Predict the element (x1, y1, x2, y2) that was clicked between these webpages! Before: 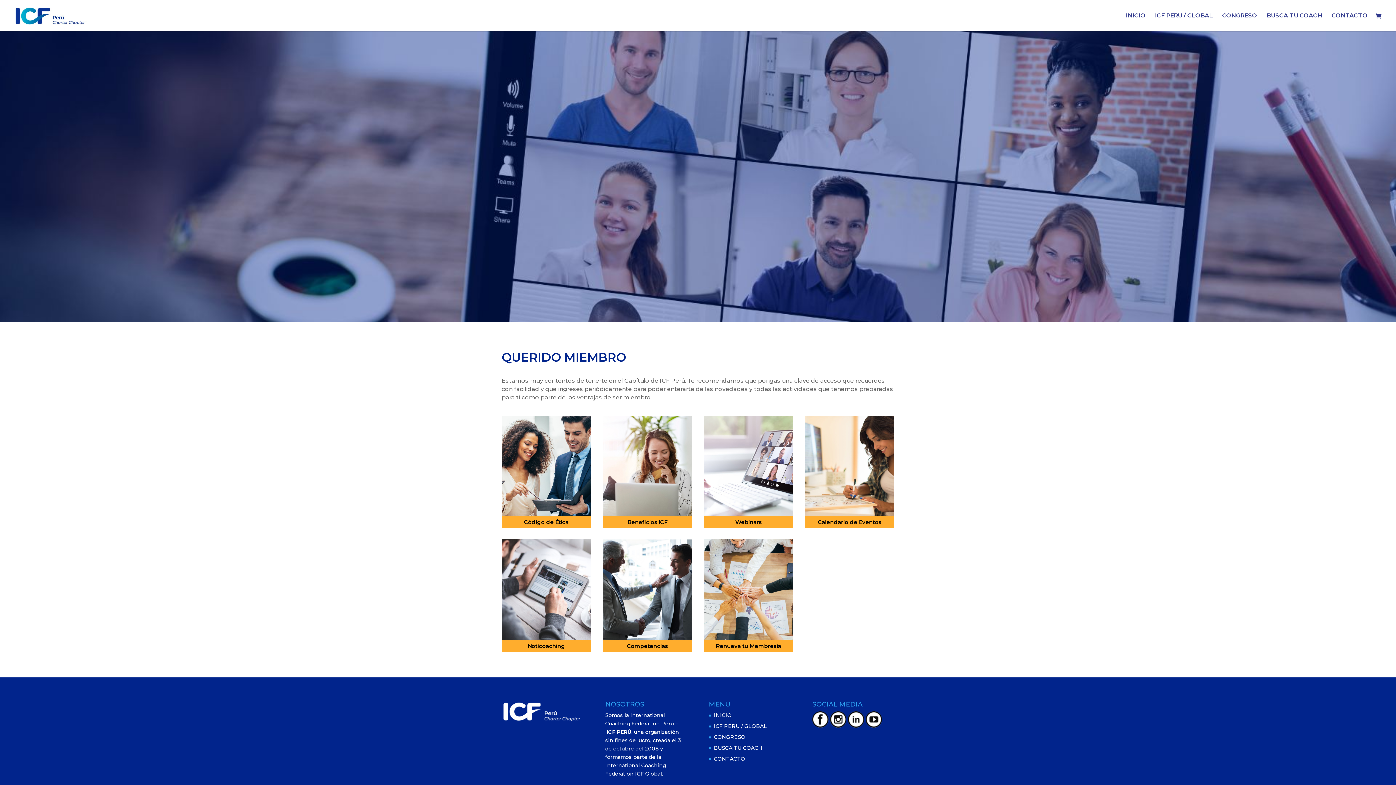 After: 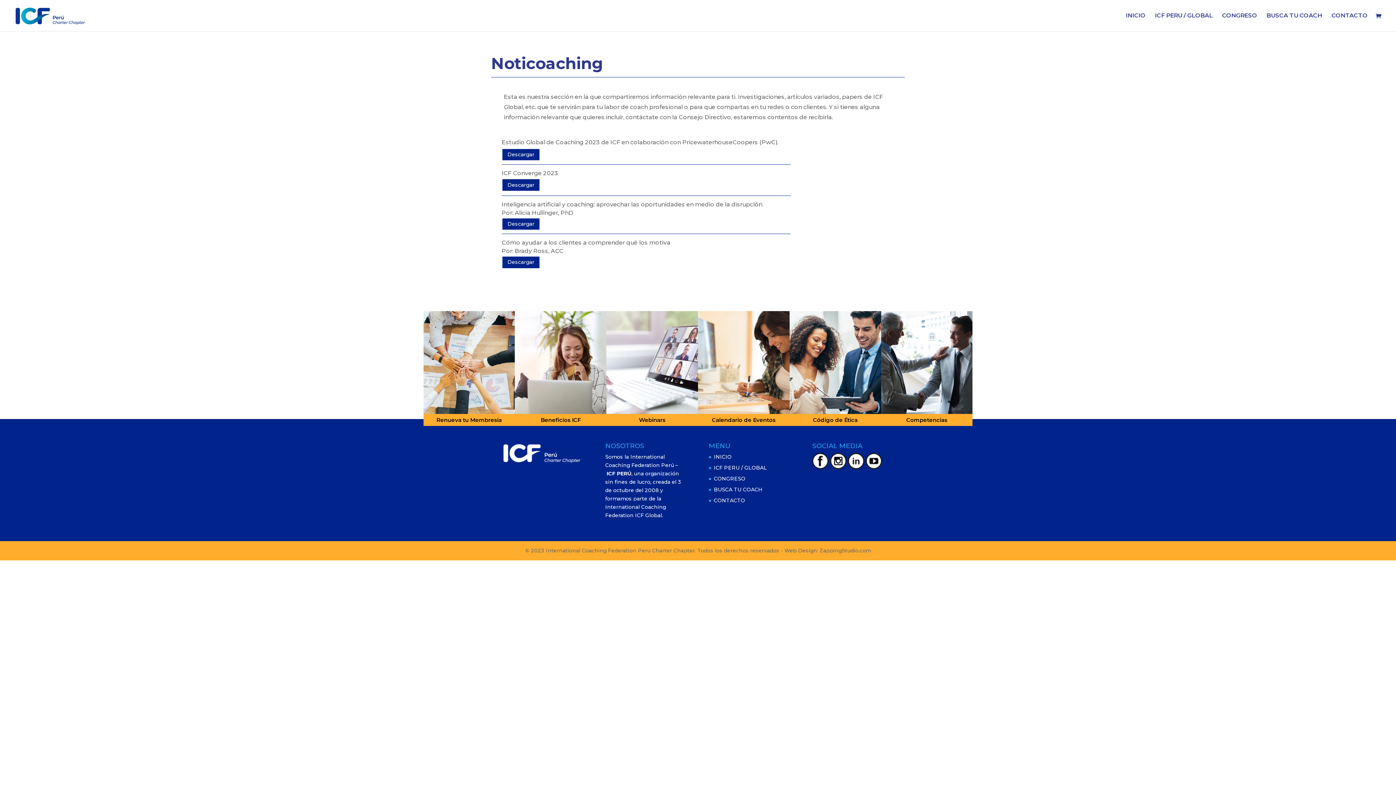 Action: bbox: (501, 635, 591, 641)